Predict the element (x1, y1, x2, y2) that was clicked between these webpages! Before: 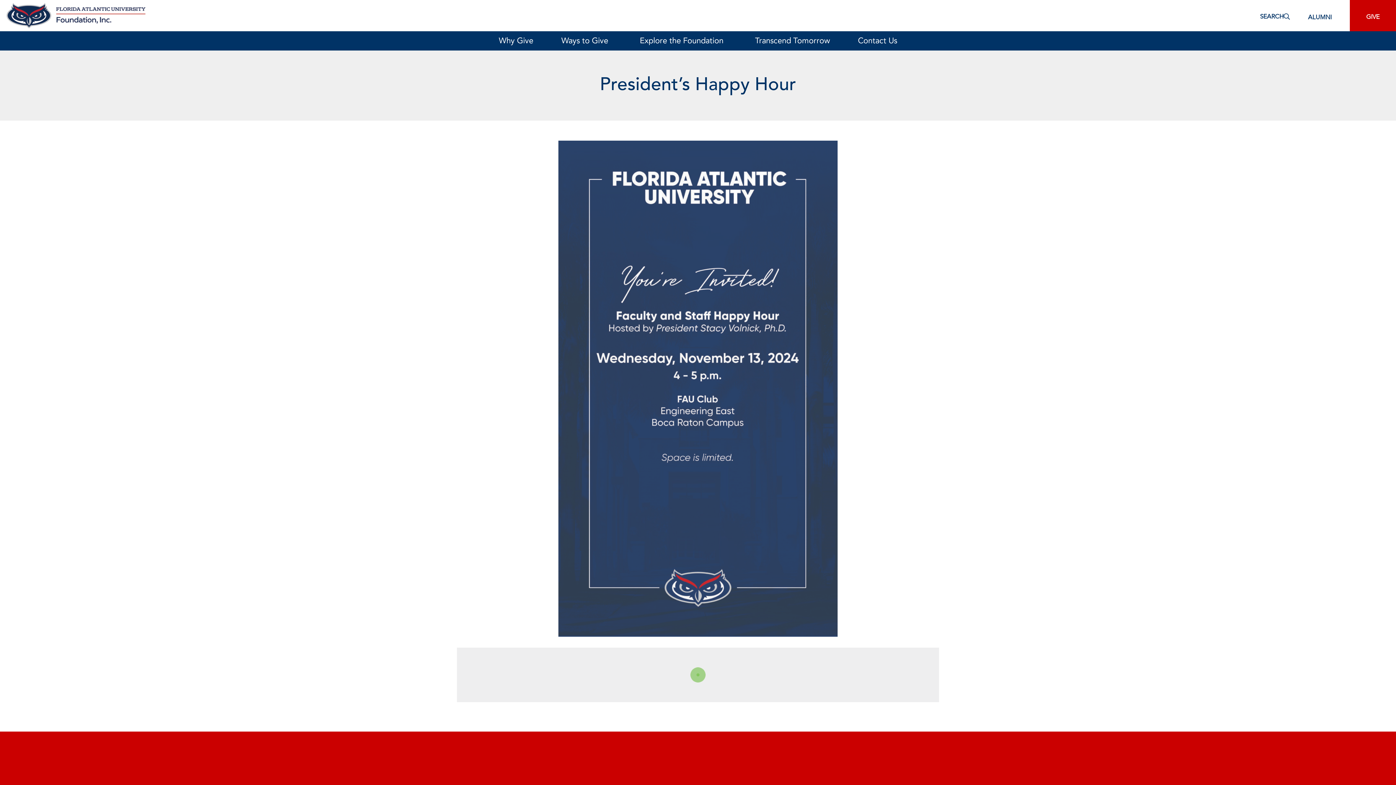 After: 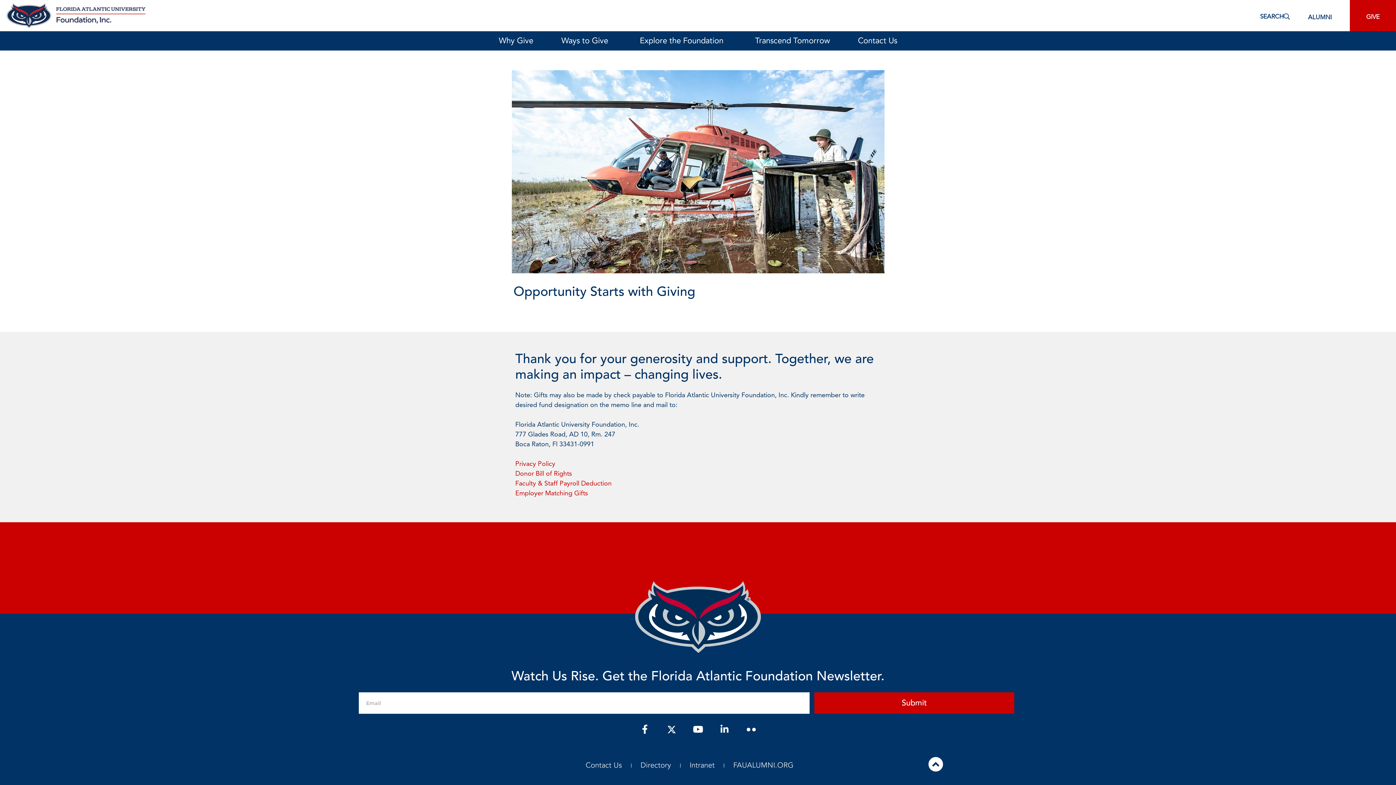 Action: bbox: (1366, 10, 1380, 20) label: GIVE